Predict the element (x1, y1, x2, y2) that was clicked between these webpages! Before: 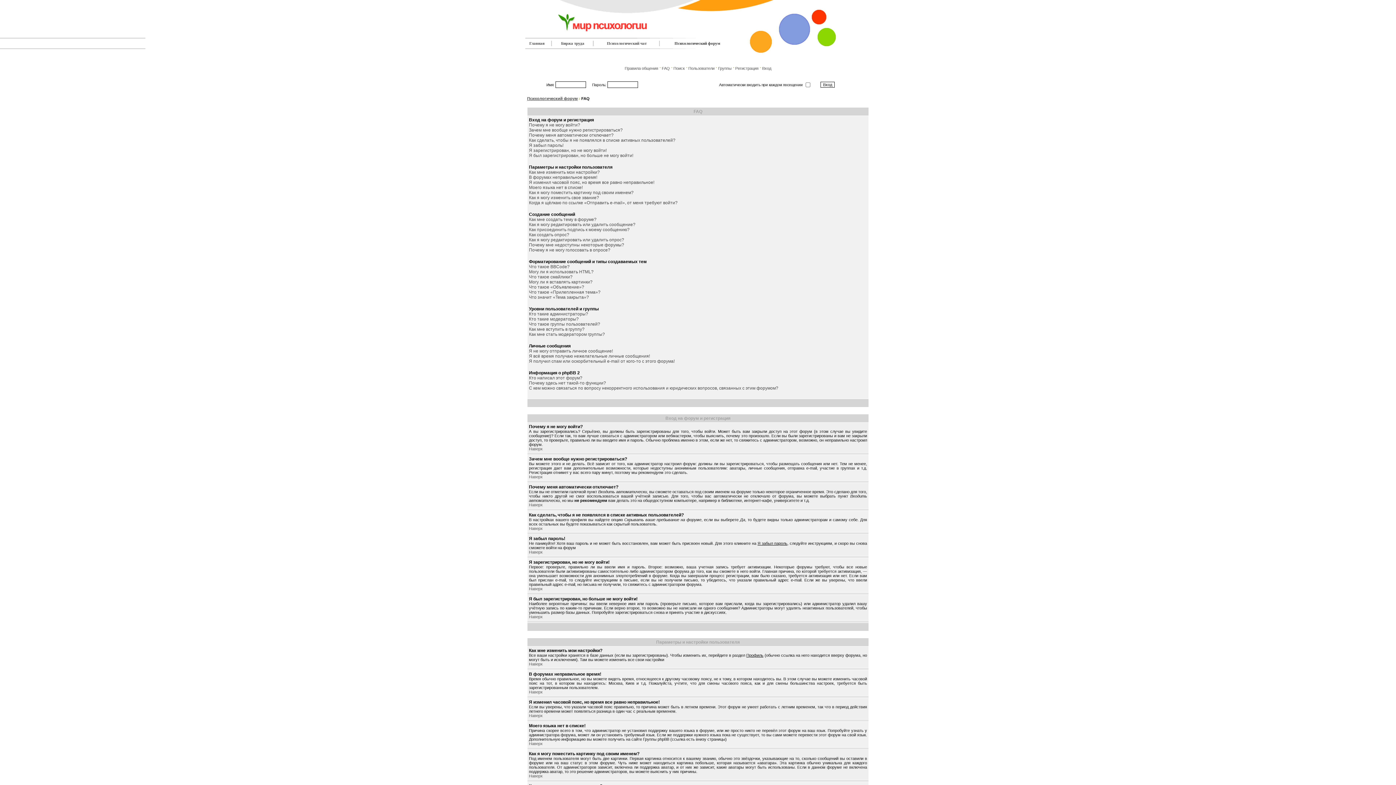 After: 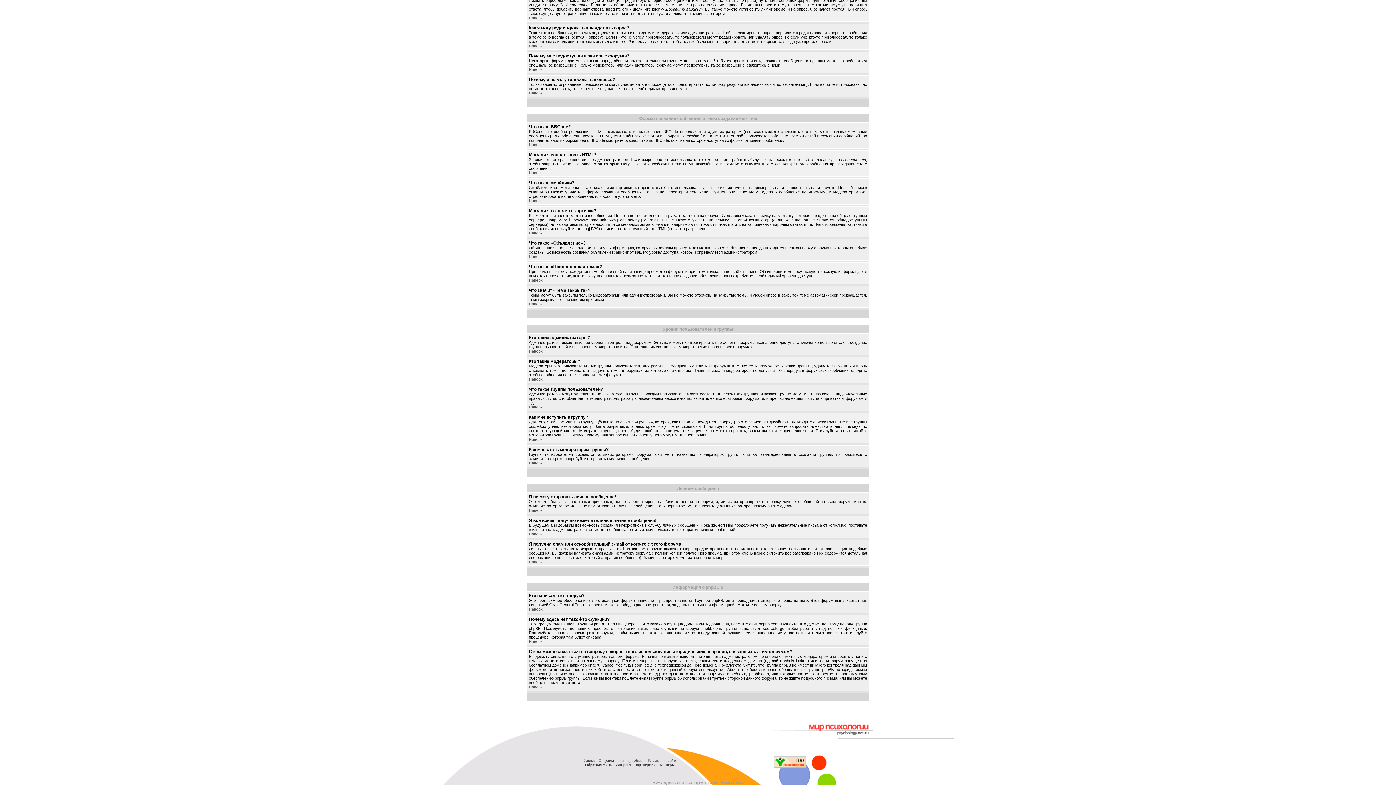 Action: bbox: (529, 274, 572, 279) label: Что такое смайлики?